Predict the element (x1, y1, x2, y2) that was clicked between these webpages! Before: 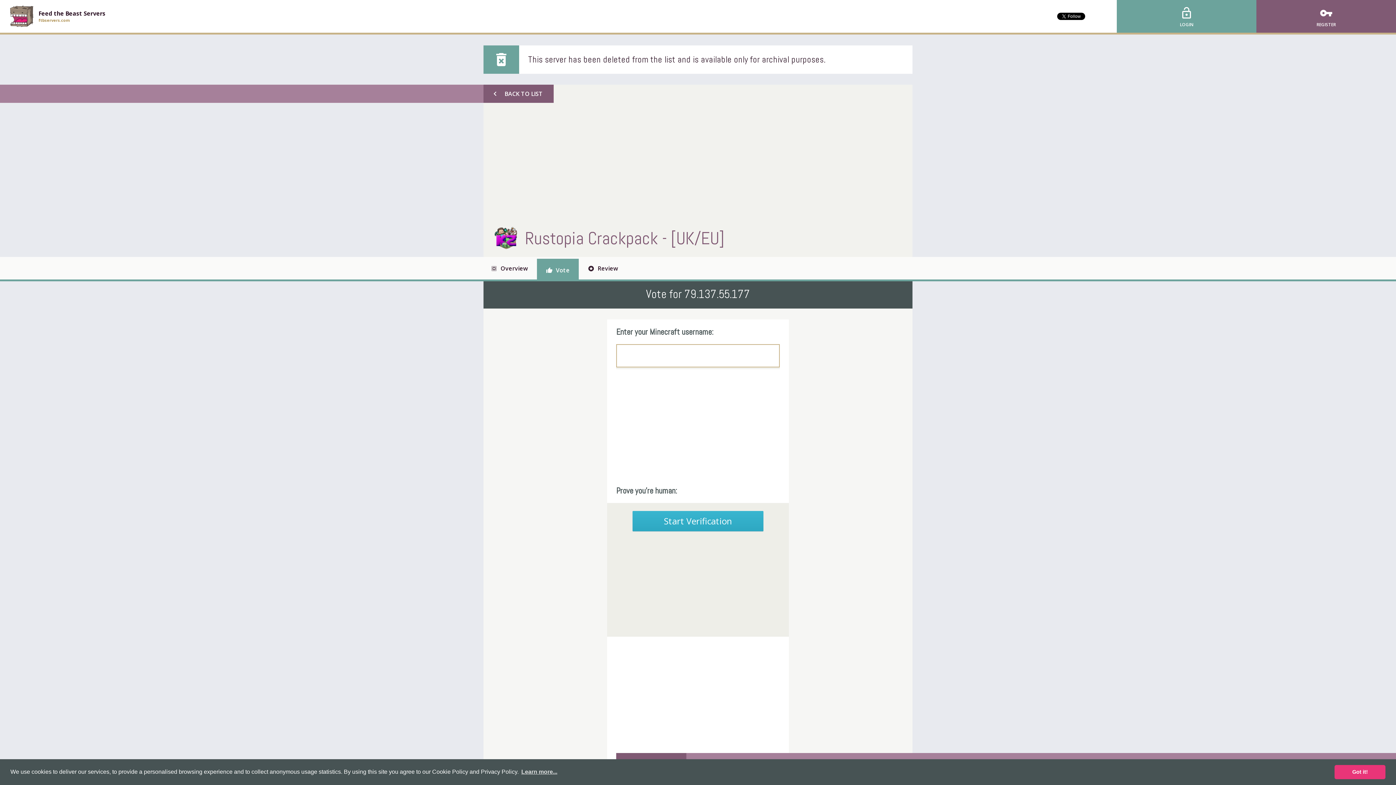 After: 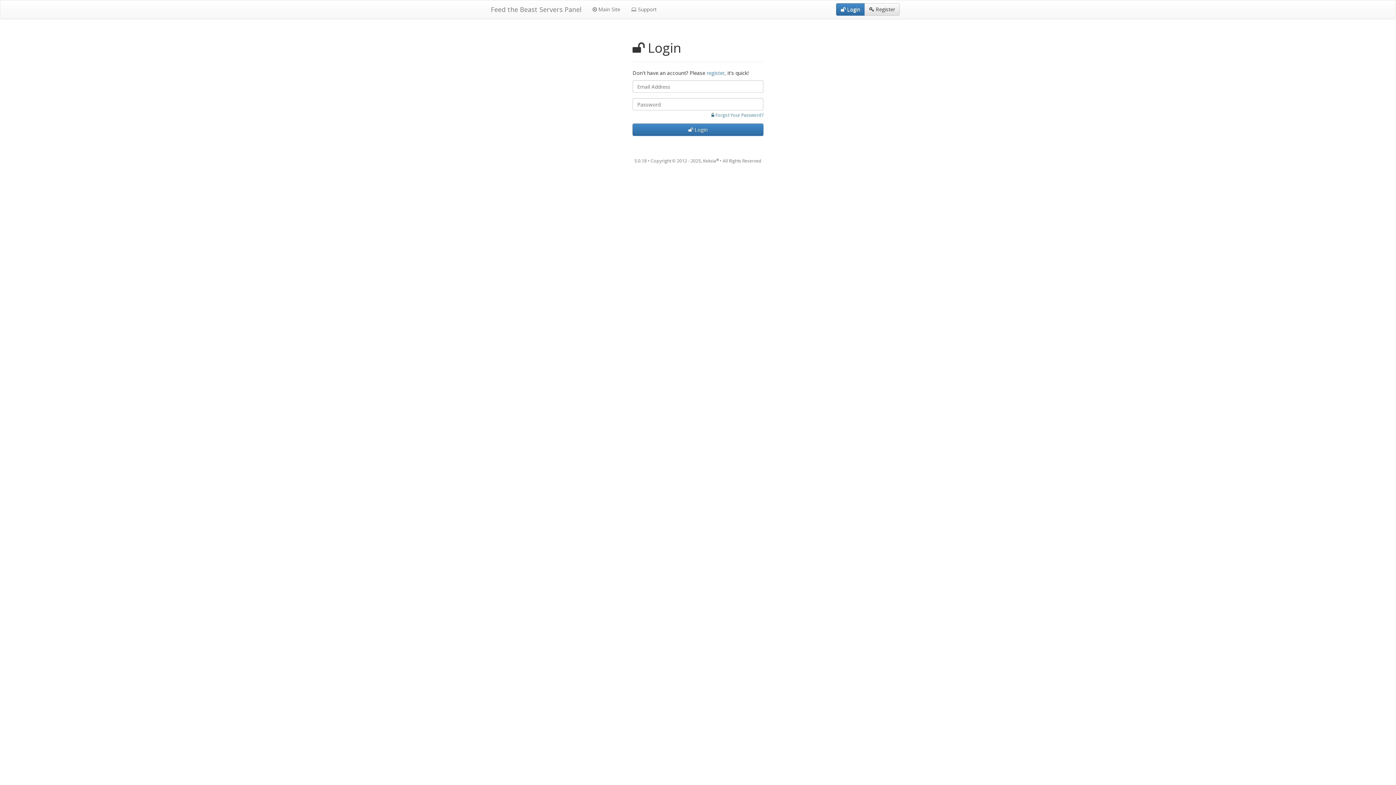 Action: label: lock_open
LOGIN bbox: (1117, 0, 1256, 32)